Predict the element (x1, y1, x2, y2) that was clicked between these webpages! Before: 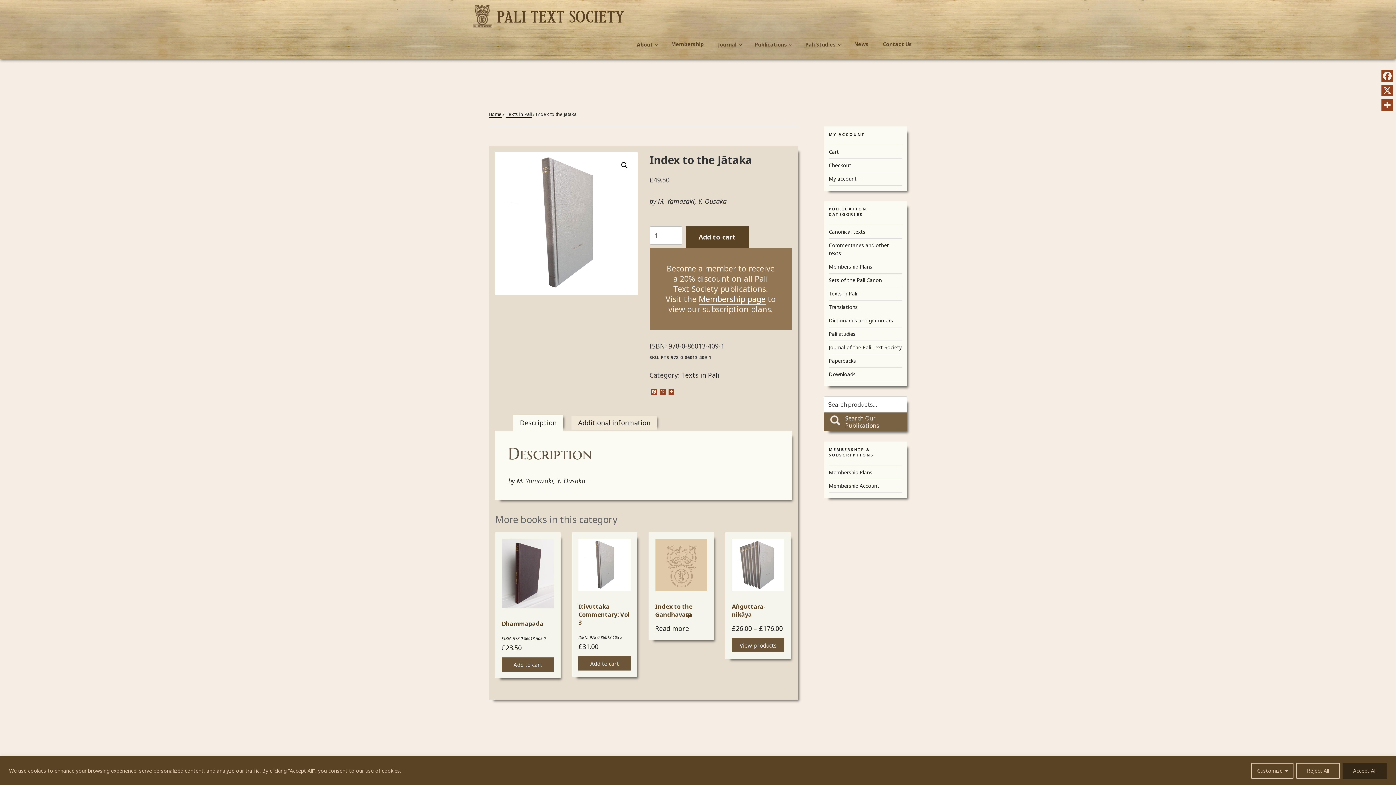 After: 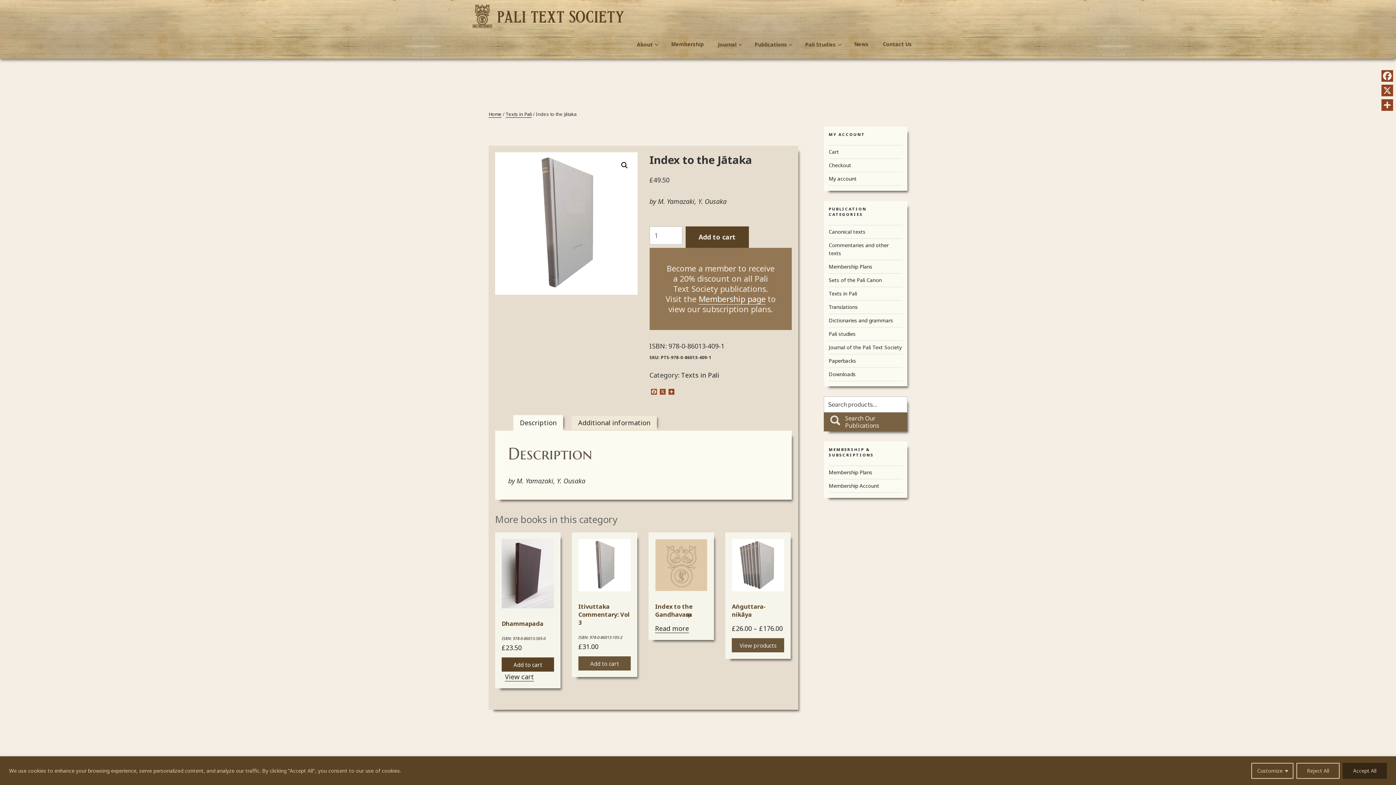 Action: bbox: (501, 657, 554, 672) label: Add to cart: “Dhammapada”